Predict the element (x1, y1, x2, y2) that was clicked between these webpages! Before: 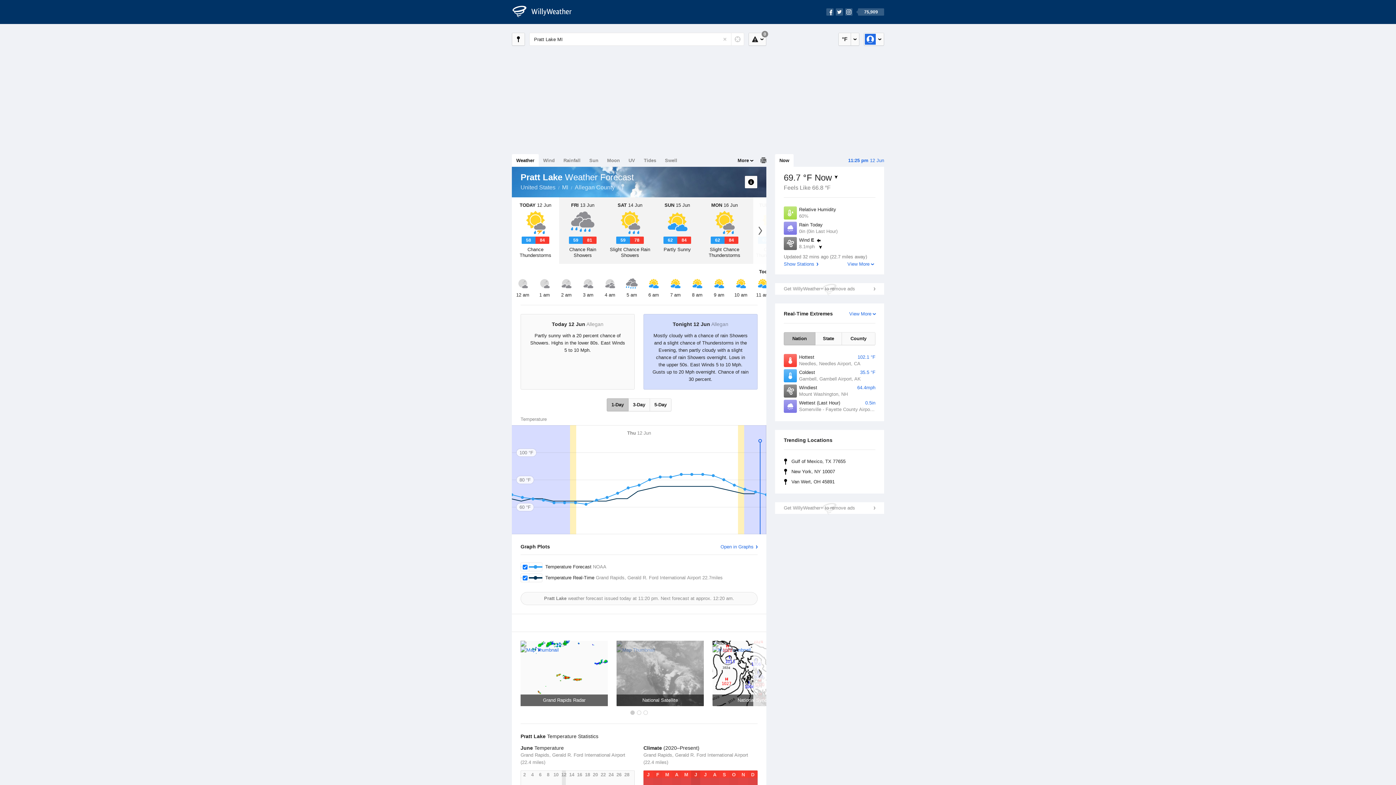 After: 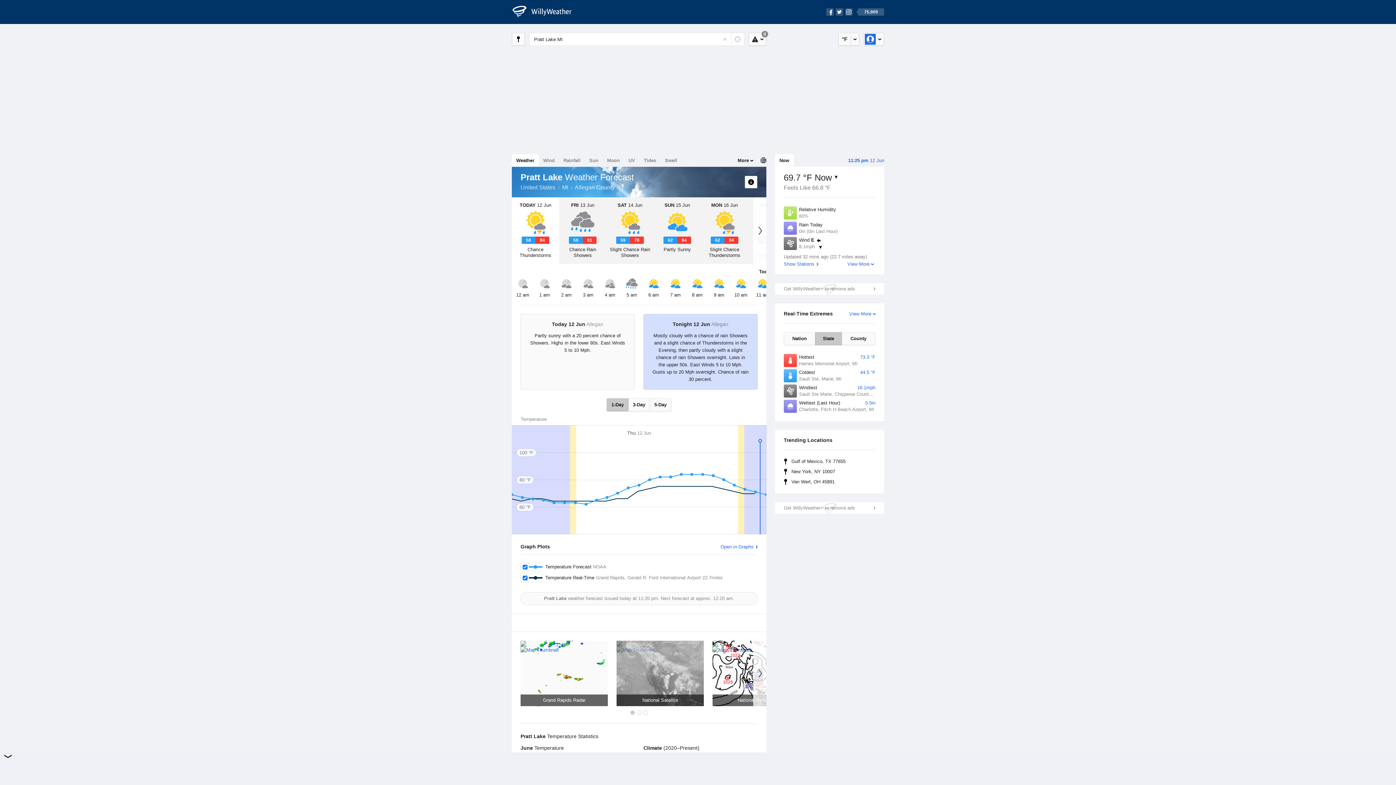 Action: bbox: (815, 332, 842, 345) label: State